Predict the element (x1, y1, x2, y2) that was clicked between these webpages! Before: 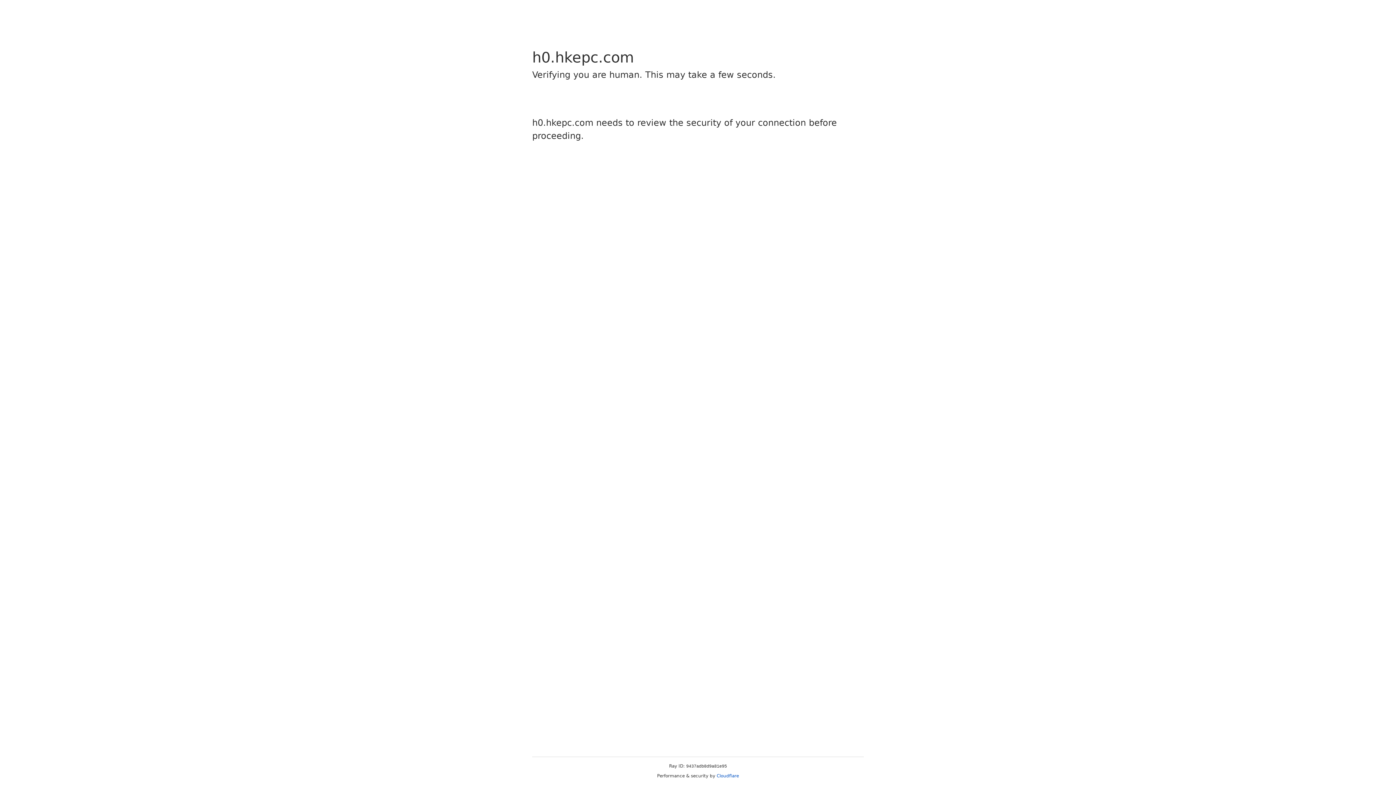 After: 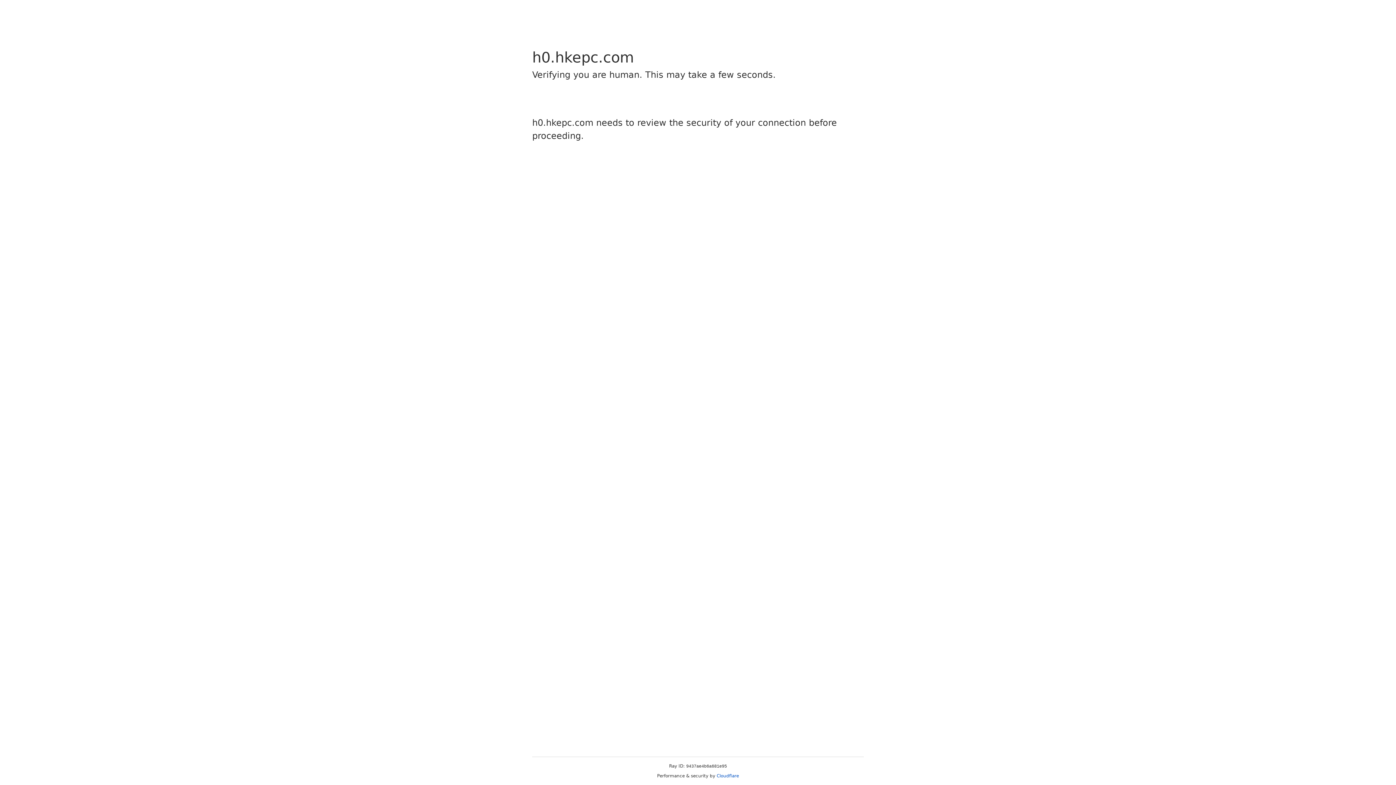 Action: label: Cloudflare bbox: (716, 773, 739, 778)